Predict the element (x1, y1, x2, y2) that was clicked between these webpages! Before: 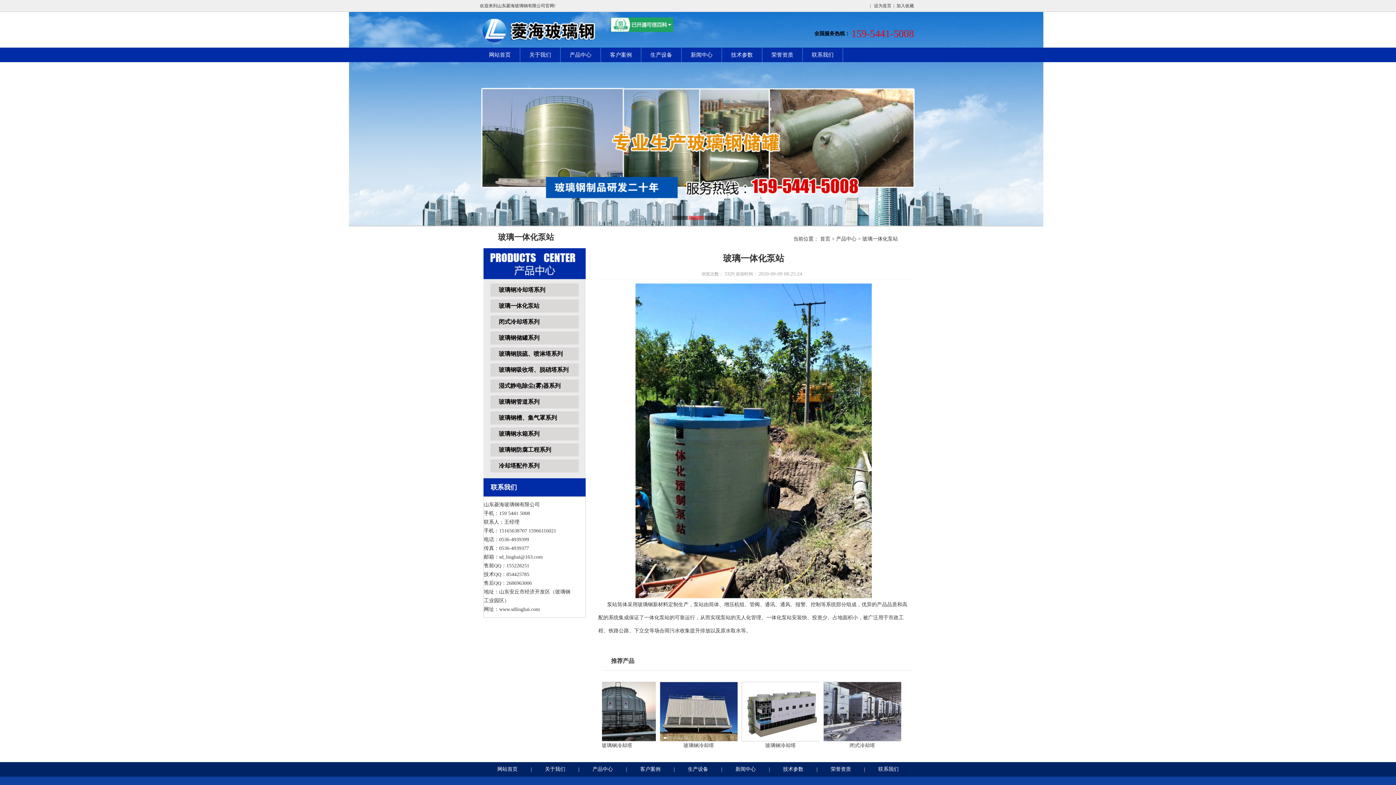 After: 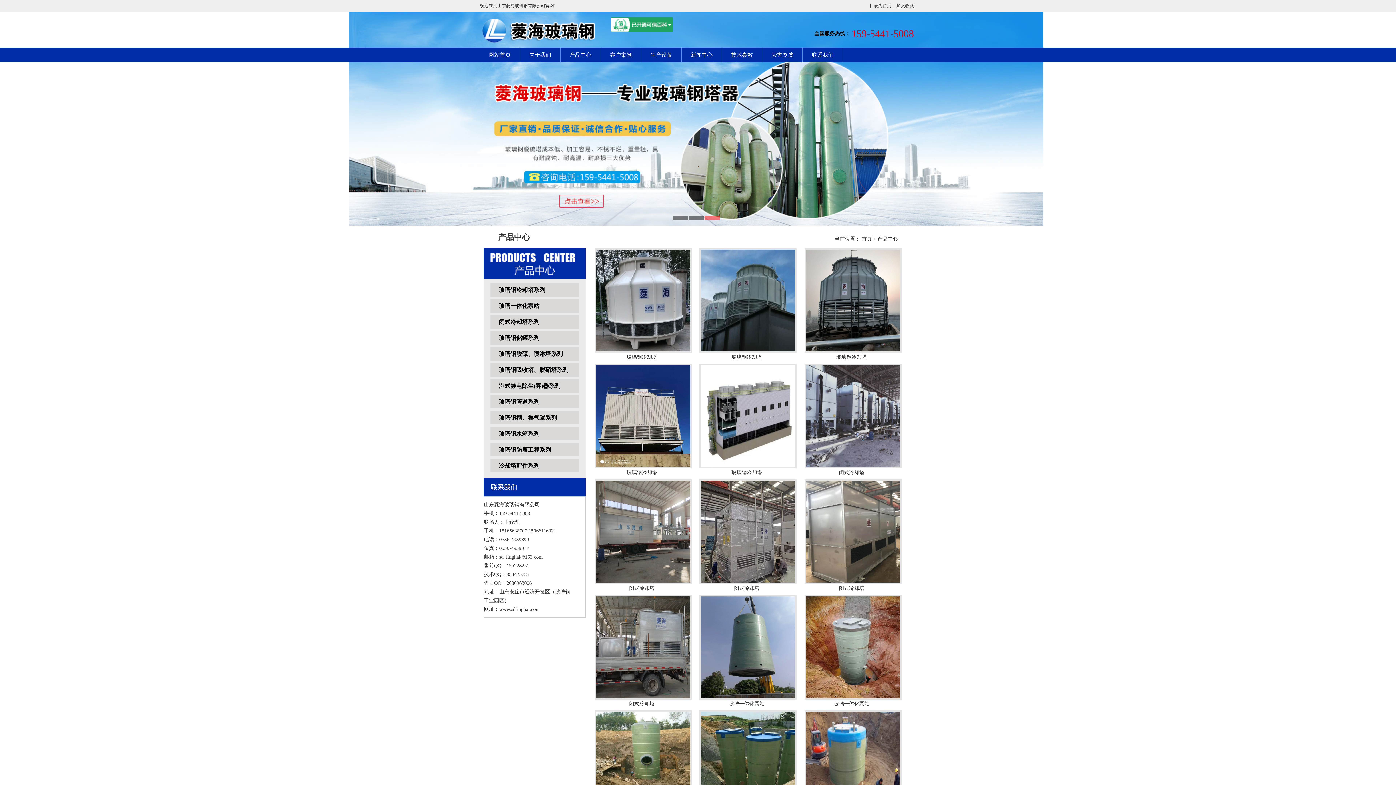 Action: label: 产品中心 bbox: (836, 236, 856, 241)